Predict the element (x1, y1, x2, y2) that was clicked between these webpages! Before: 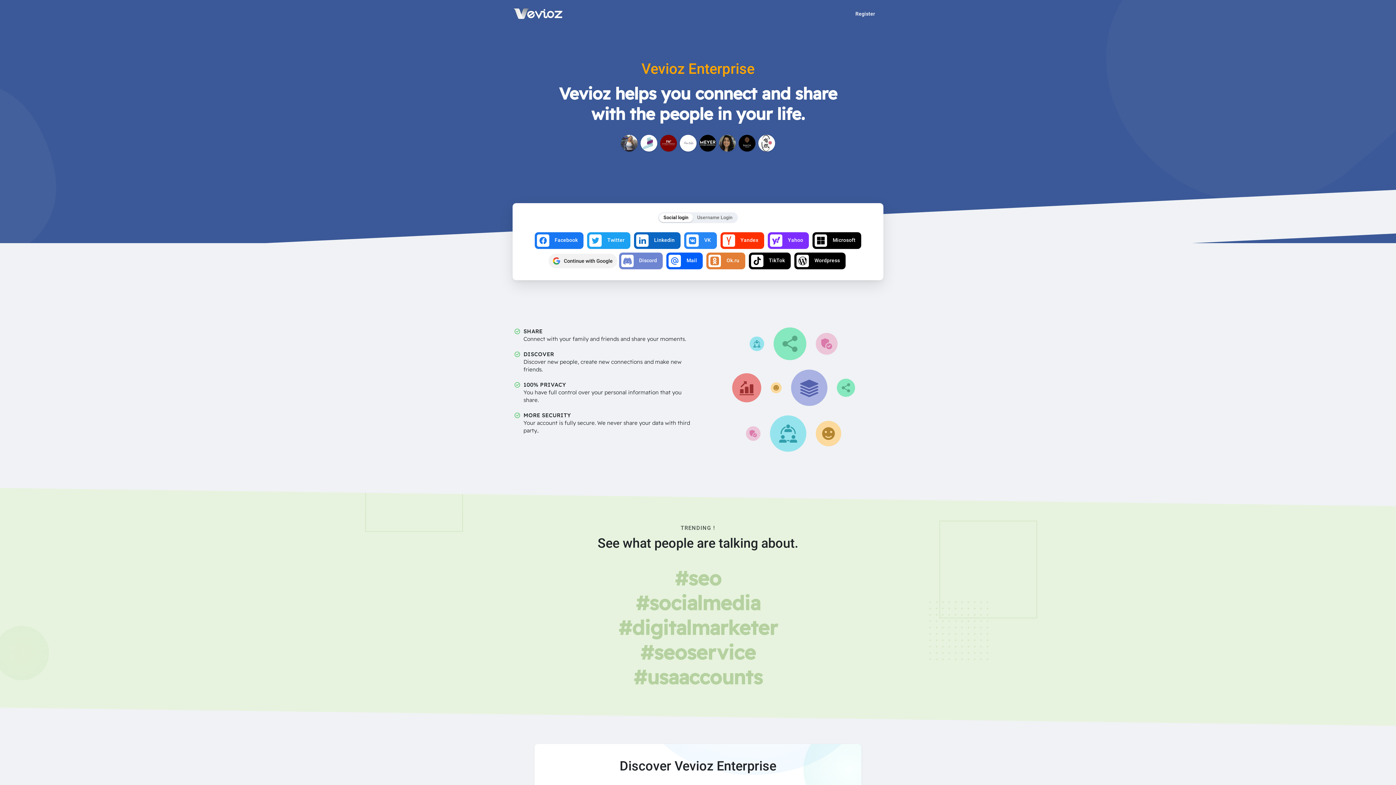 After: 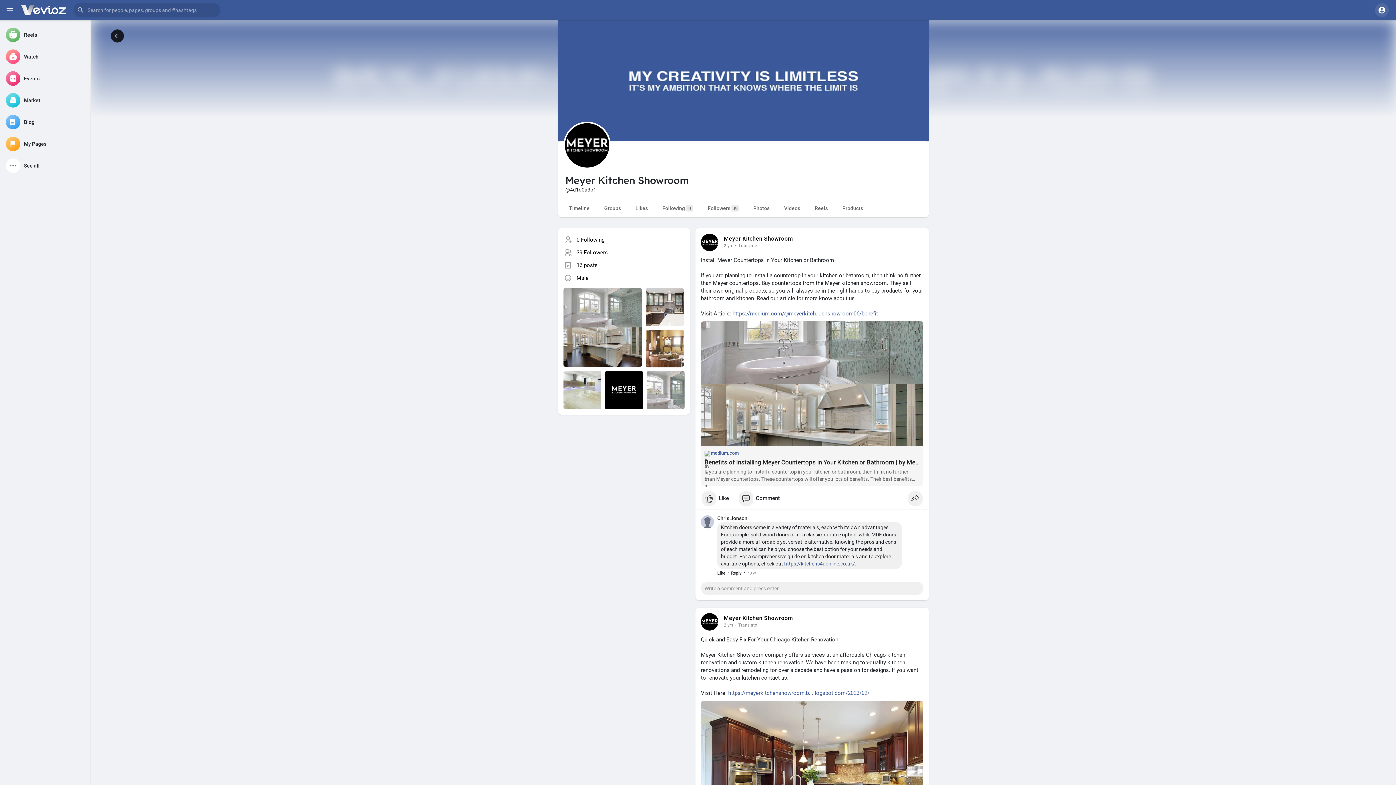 Action: bbox: (699, 134, 716, 151)